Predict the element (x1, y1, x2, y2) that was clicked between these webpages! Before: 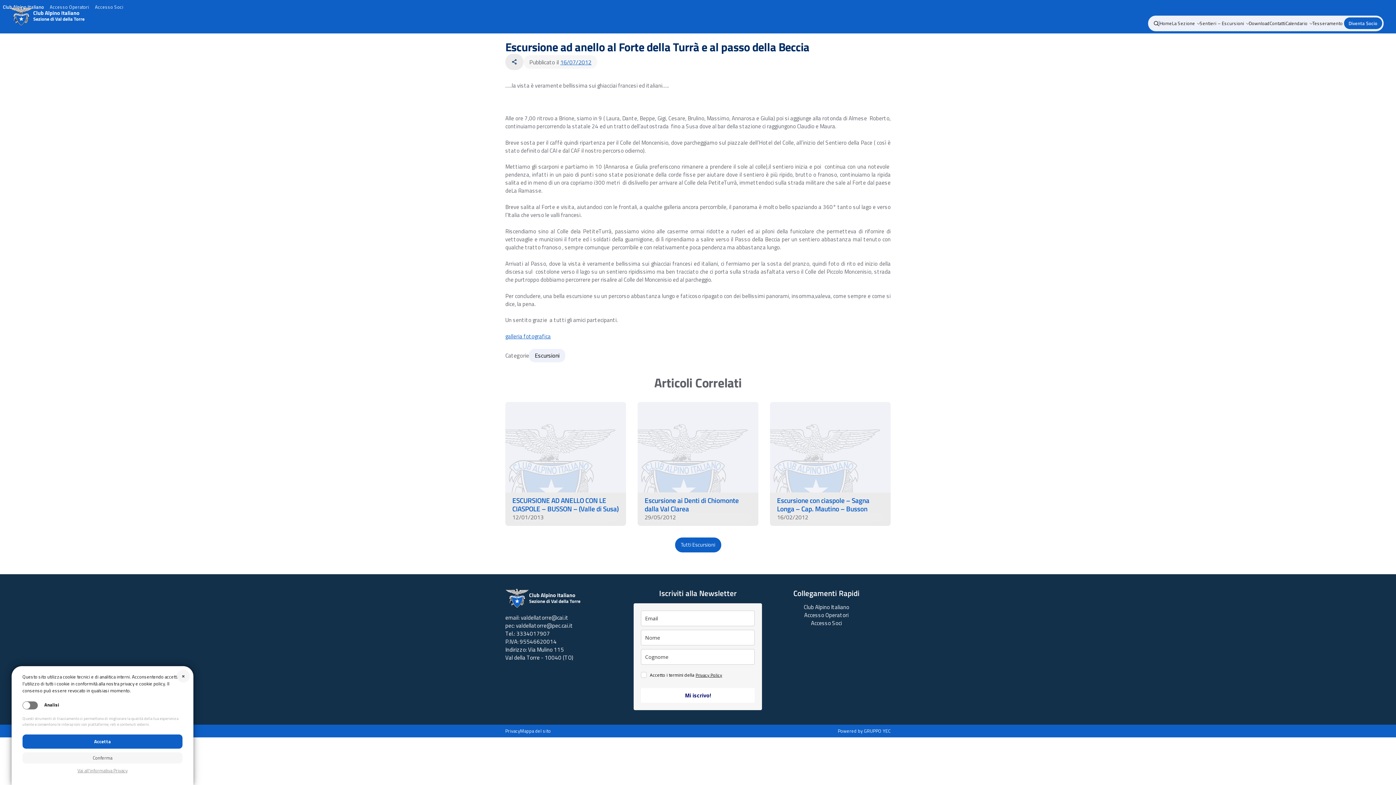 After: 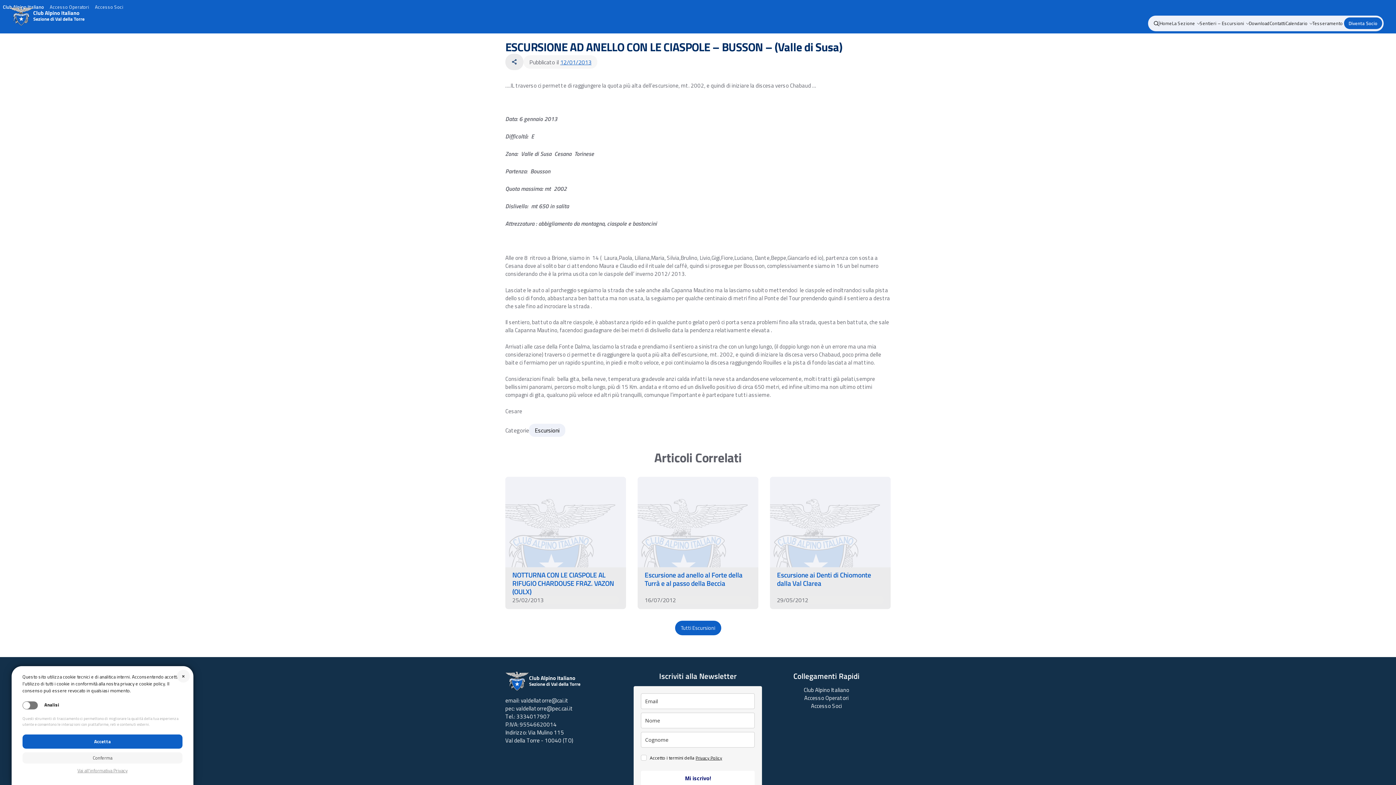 Action: bbox: (512, 512, 543, 521) label: 12/01/2013